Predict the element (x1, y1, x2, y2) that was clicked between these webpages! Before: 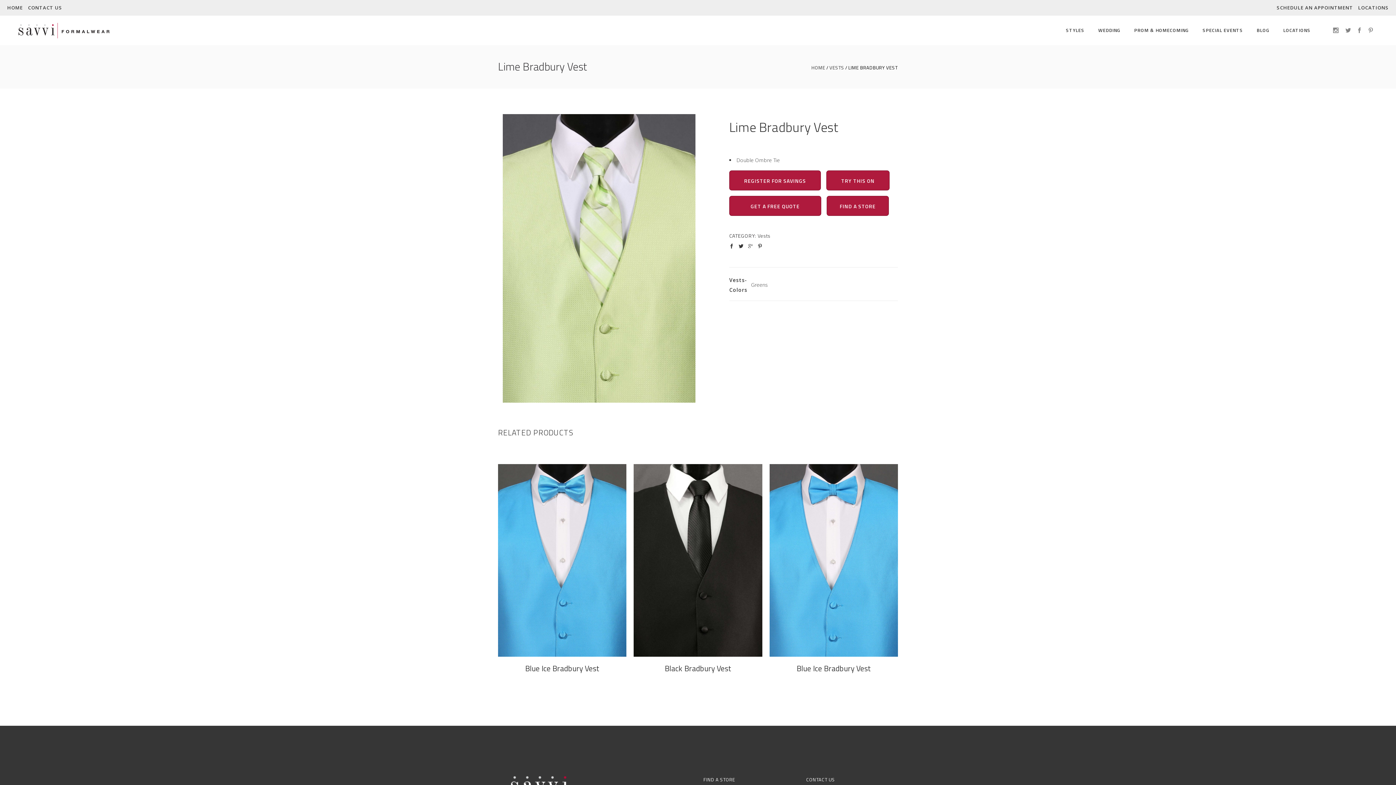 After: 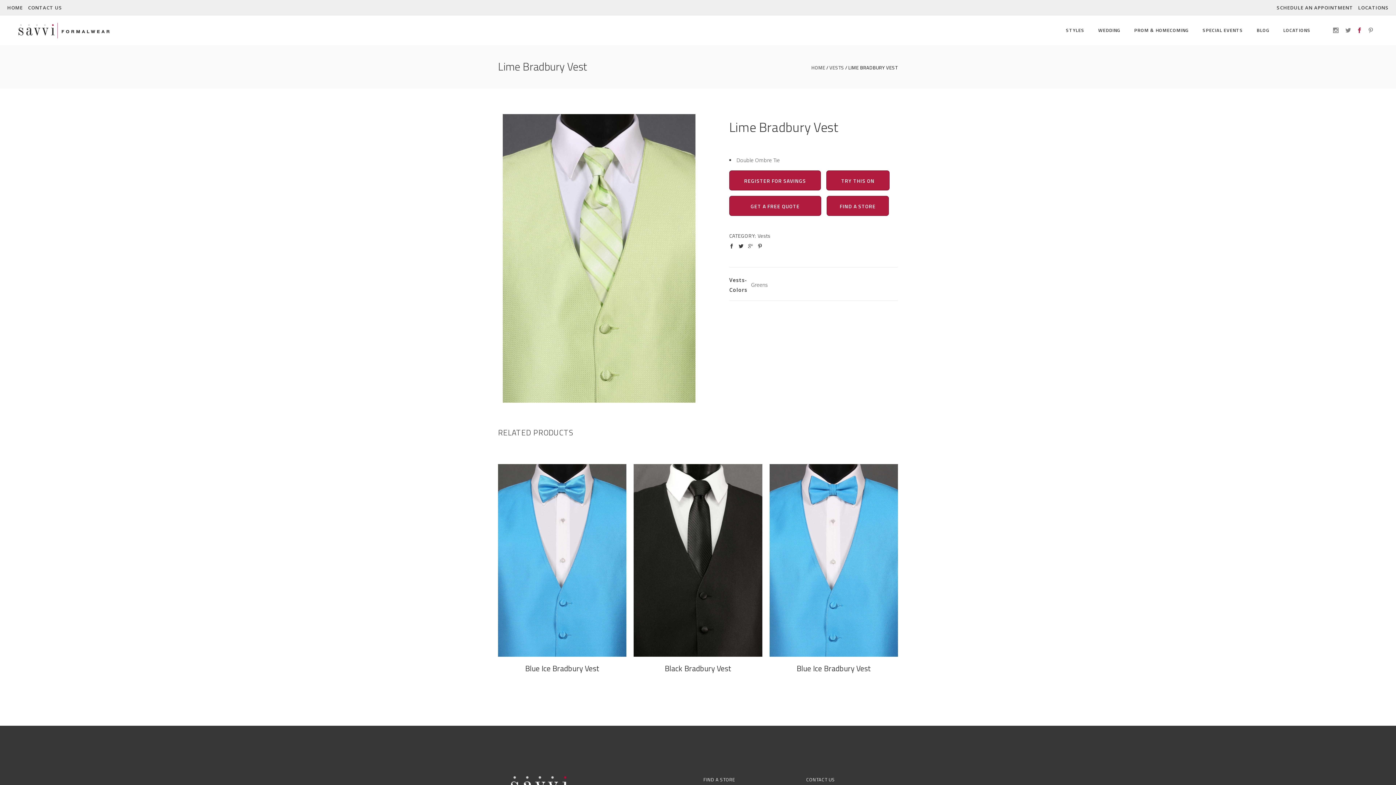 Action: bbox: (1357, 25, 1362, 35)